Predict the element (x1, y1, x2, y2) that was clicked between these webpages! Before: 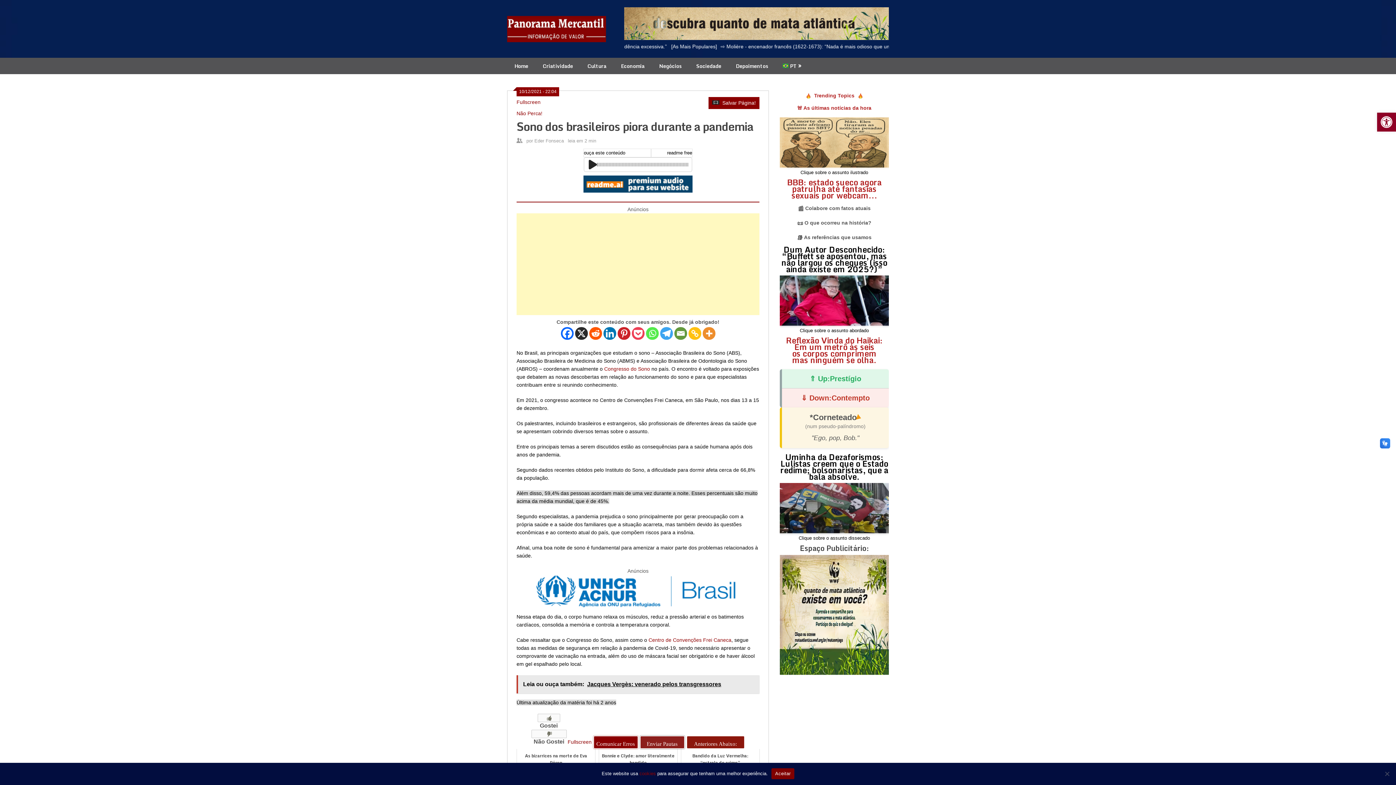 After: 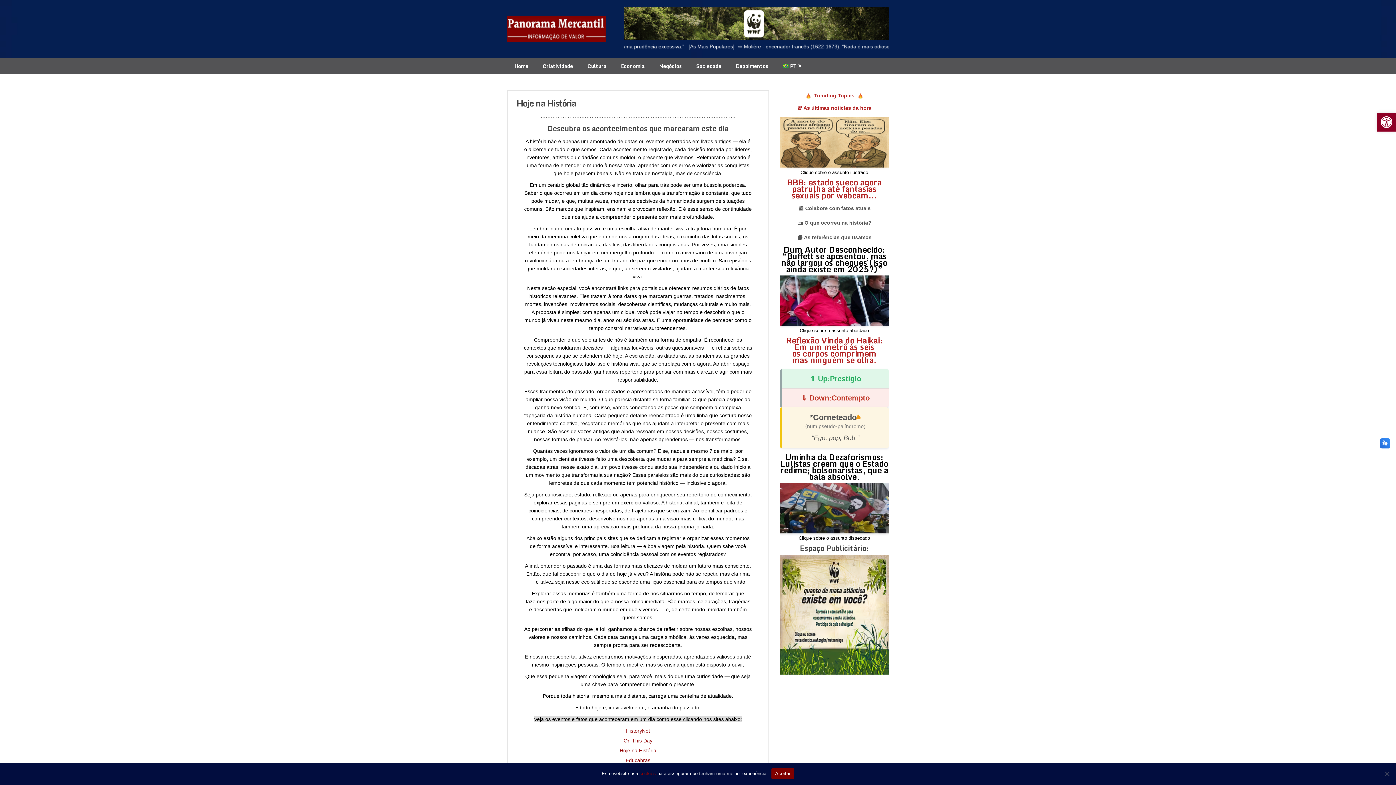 Action: label: 📜 O que ocorreu na história? bbox: (797, 220, 871, 225)